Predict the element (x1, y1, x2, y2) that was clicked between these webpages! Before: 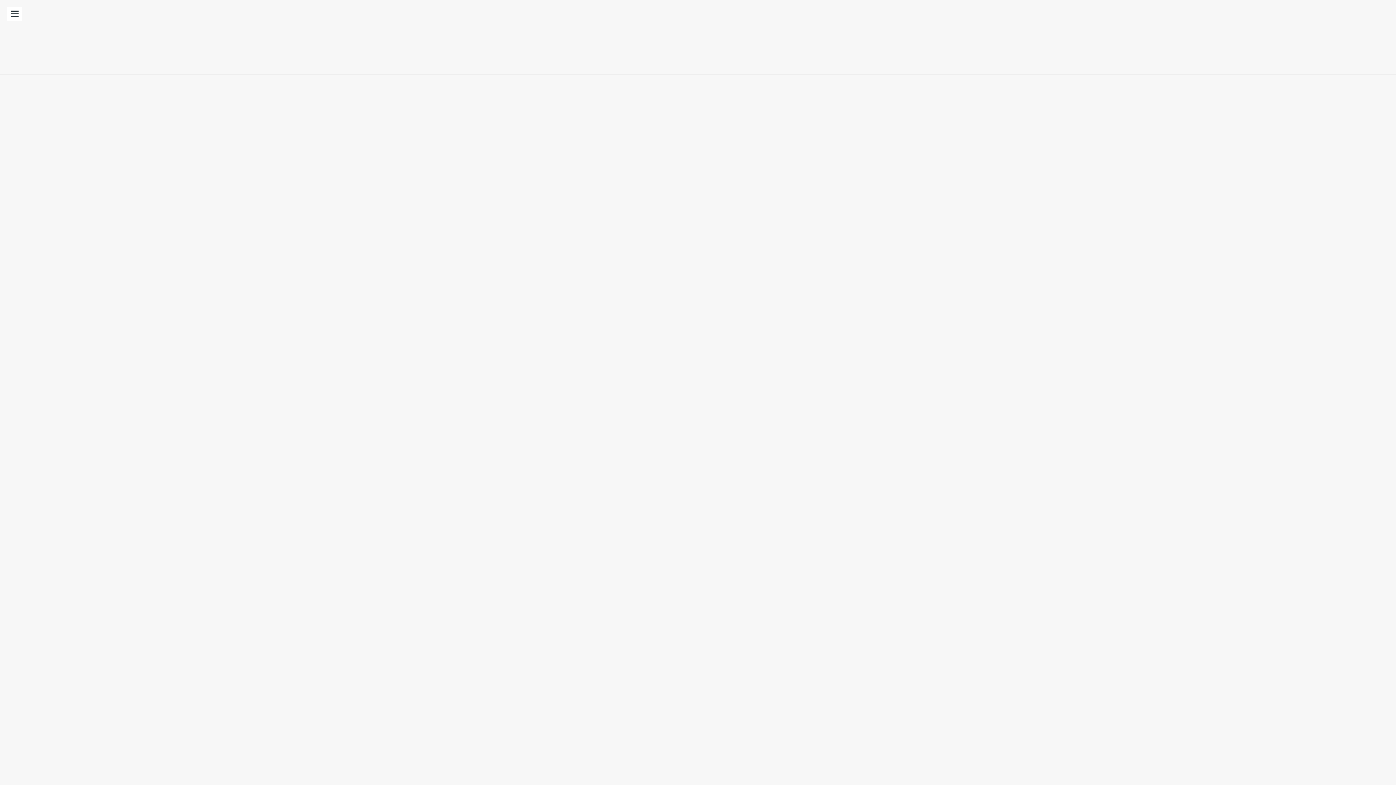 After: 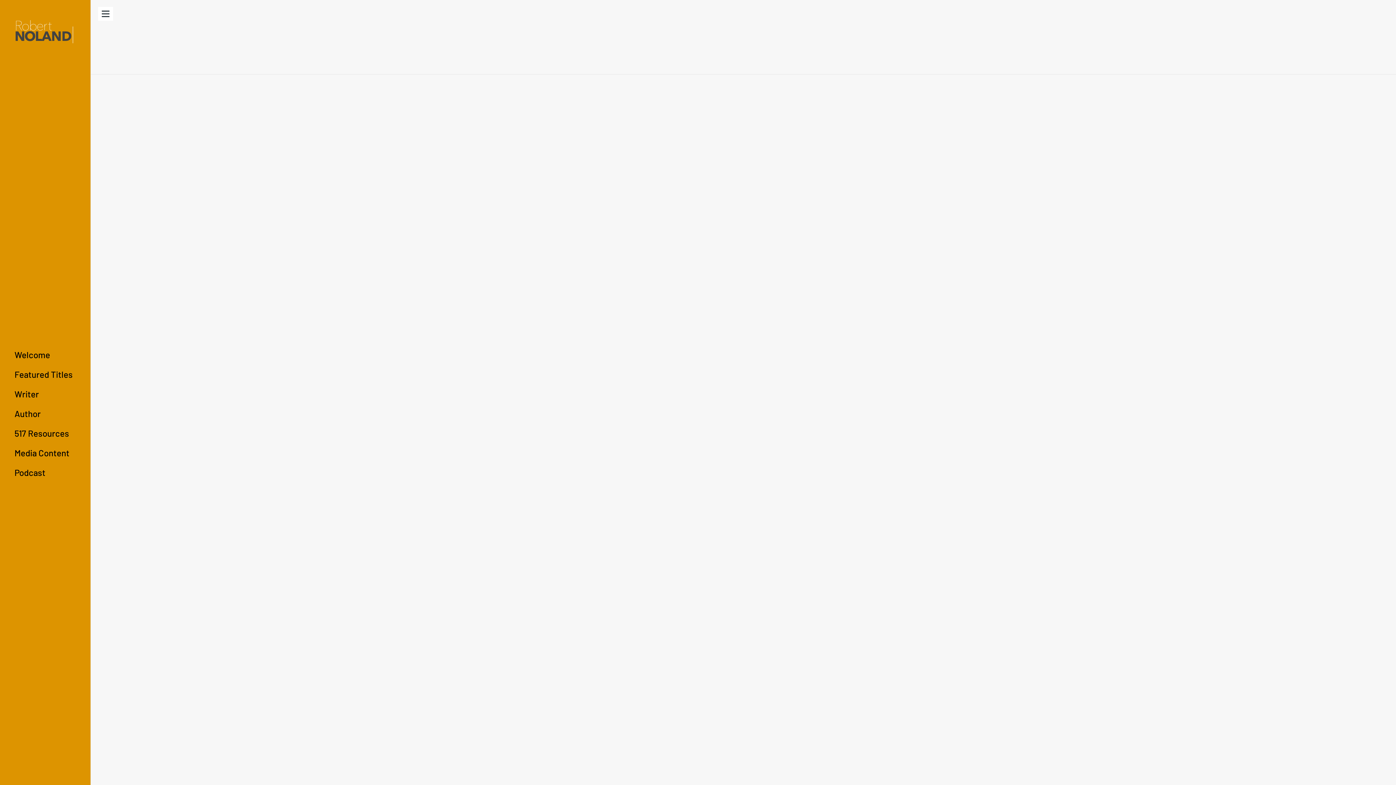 Action: bbox: (0, 0, 29, 30)